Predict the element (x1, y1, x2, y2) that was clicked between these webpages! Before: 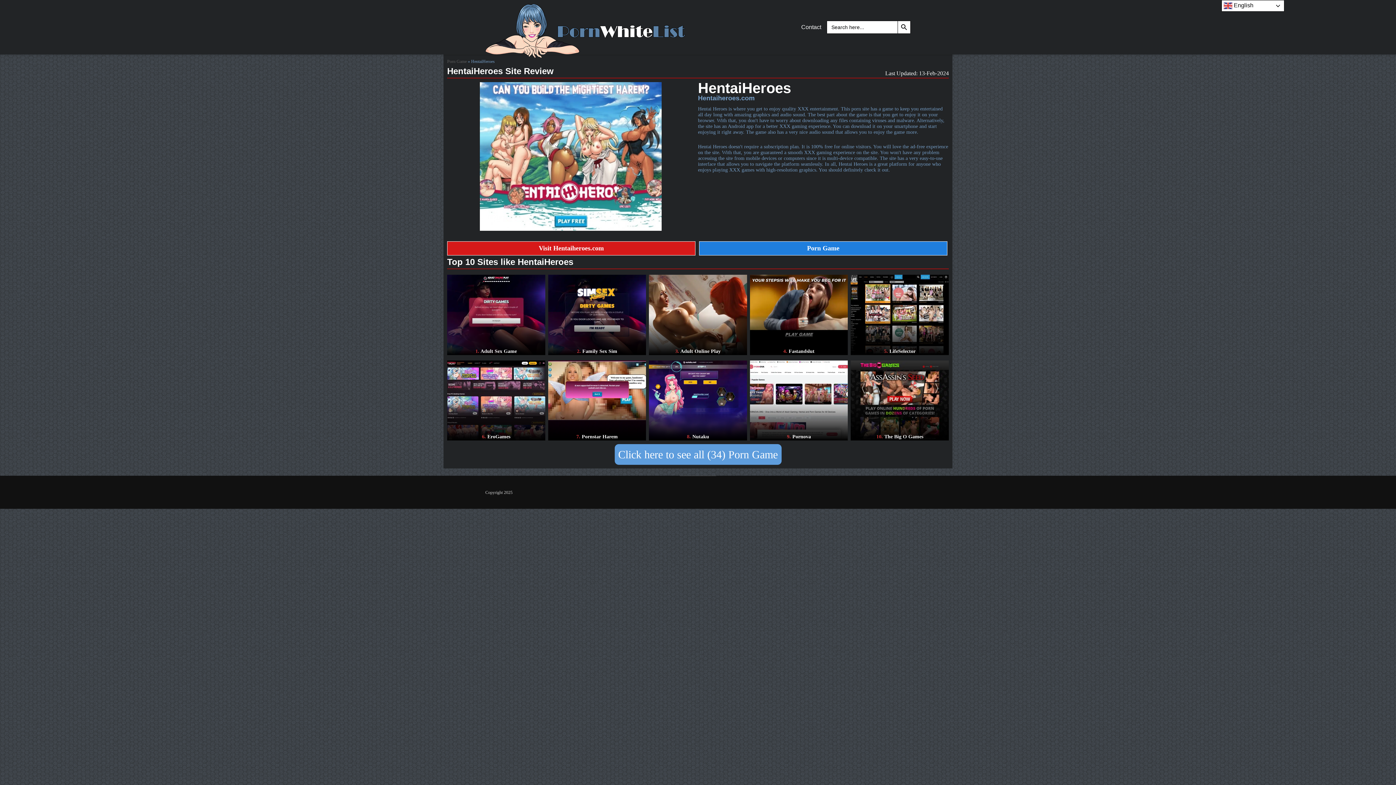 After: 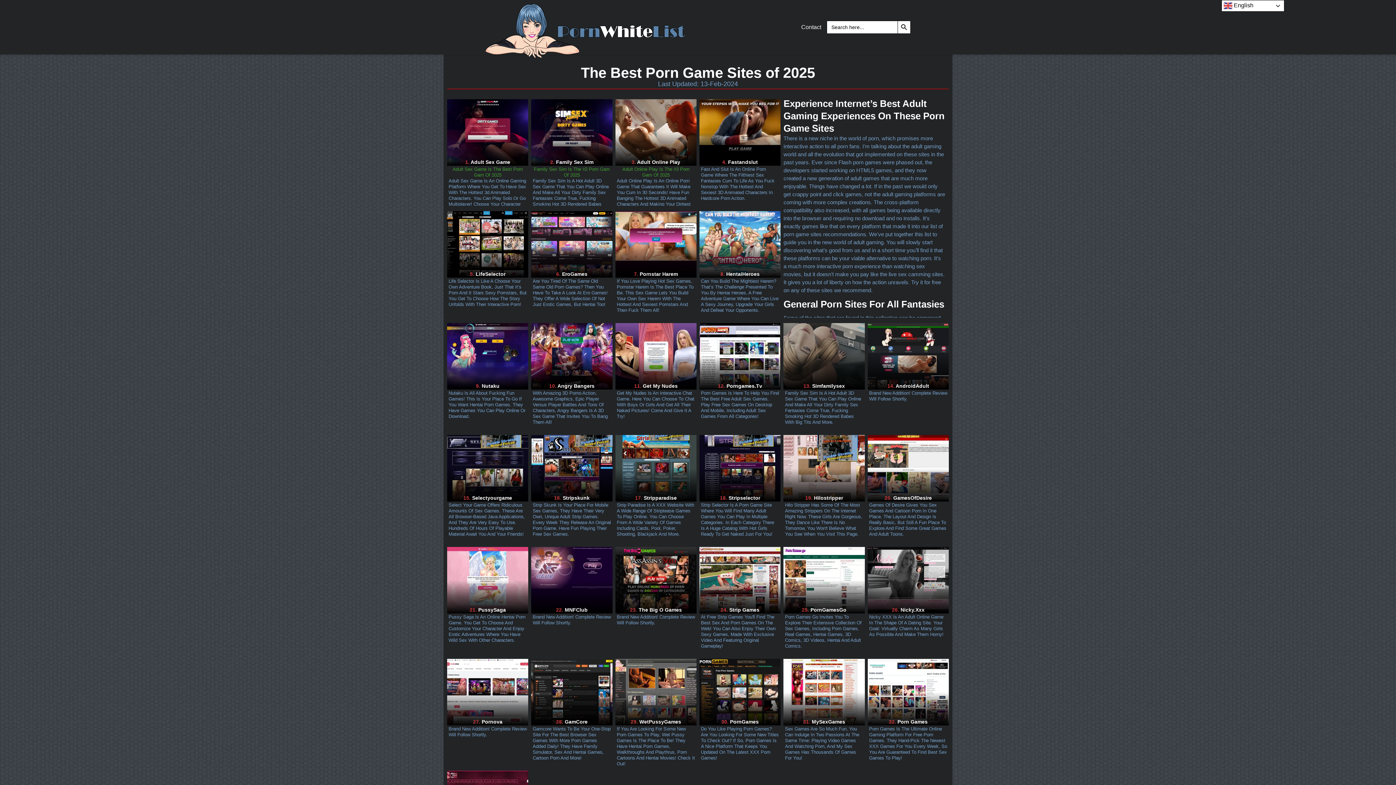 Action: bbox: (614, 444, 781, 465) label: Click here to see all (34) Porn Game